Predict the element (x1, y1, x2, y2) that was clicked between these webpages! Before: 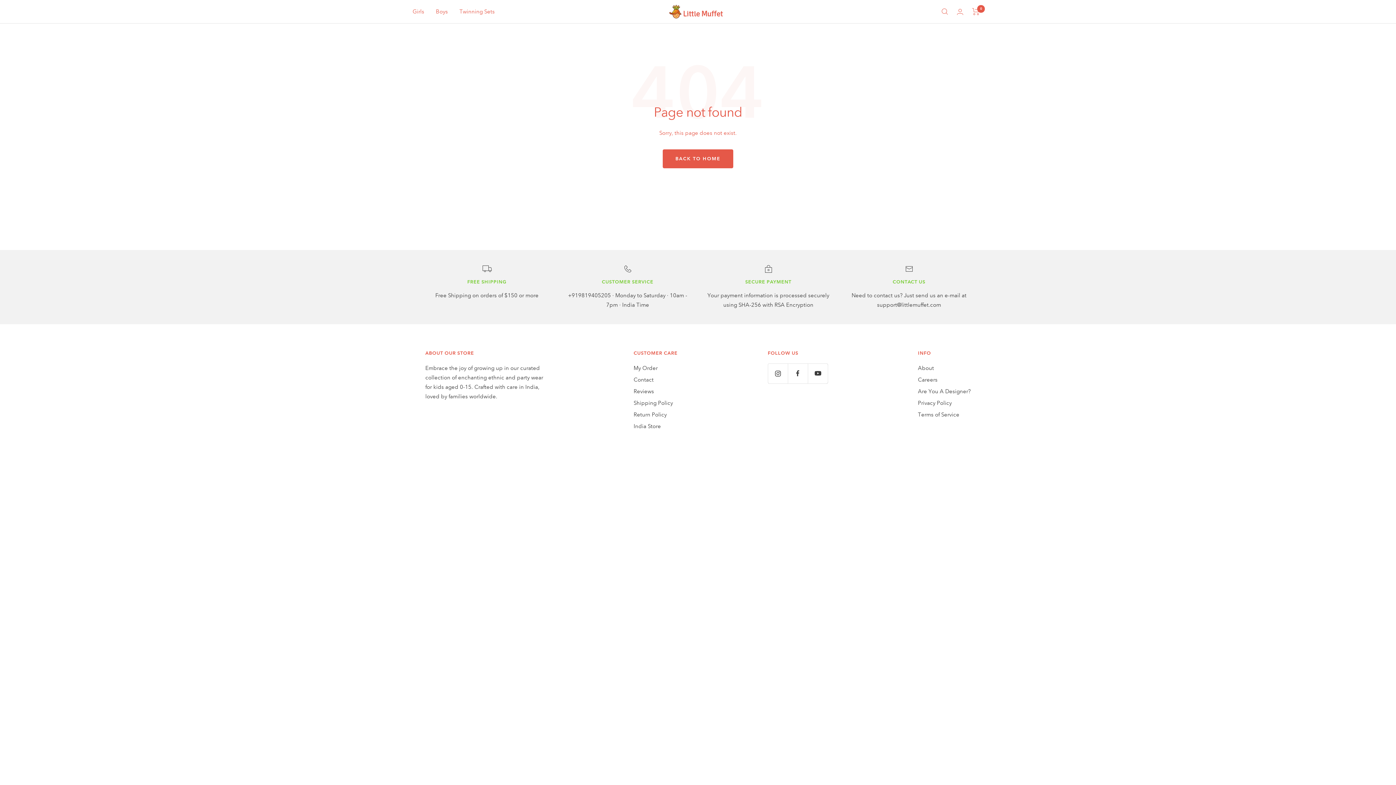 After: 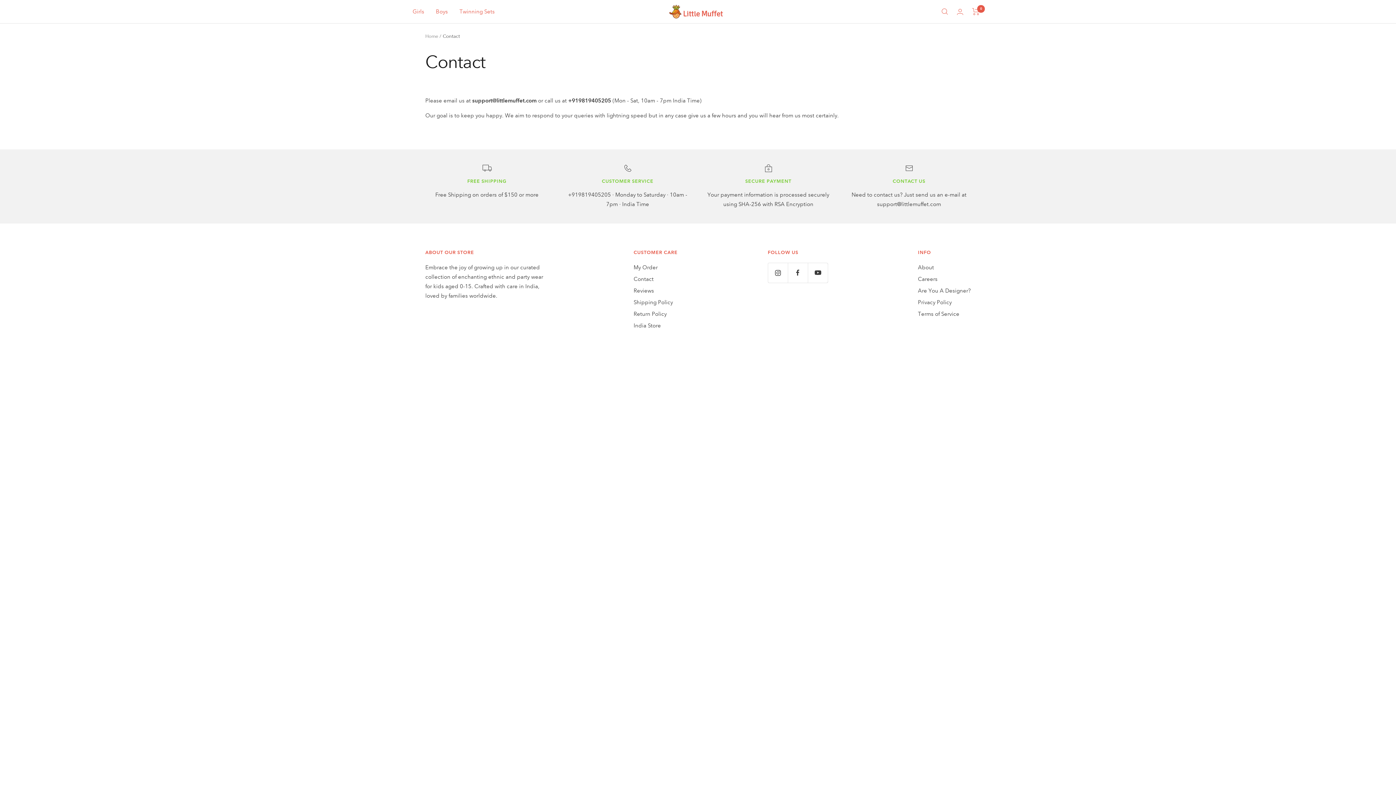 Action: bbox: (633, 375, 653, 384) label: Contact